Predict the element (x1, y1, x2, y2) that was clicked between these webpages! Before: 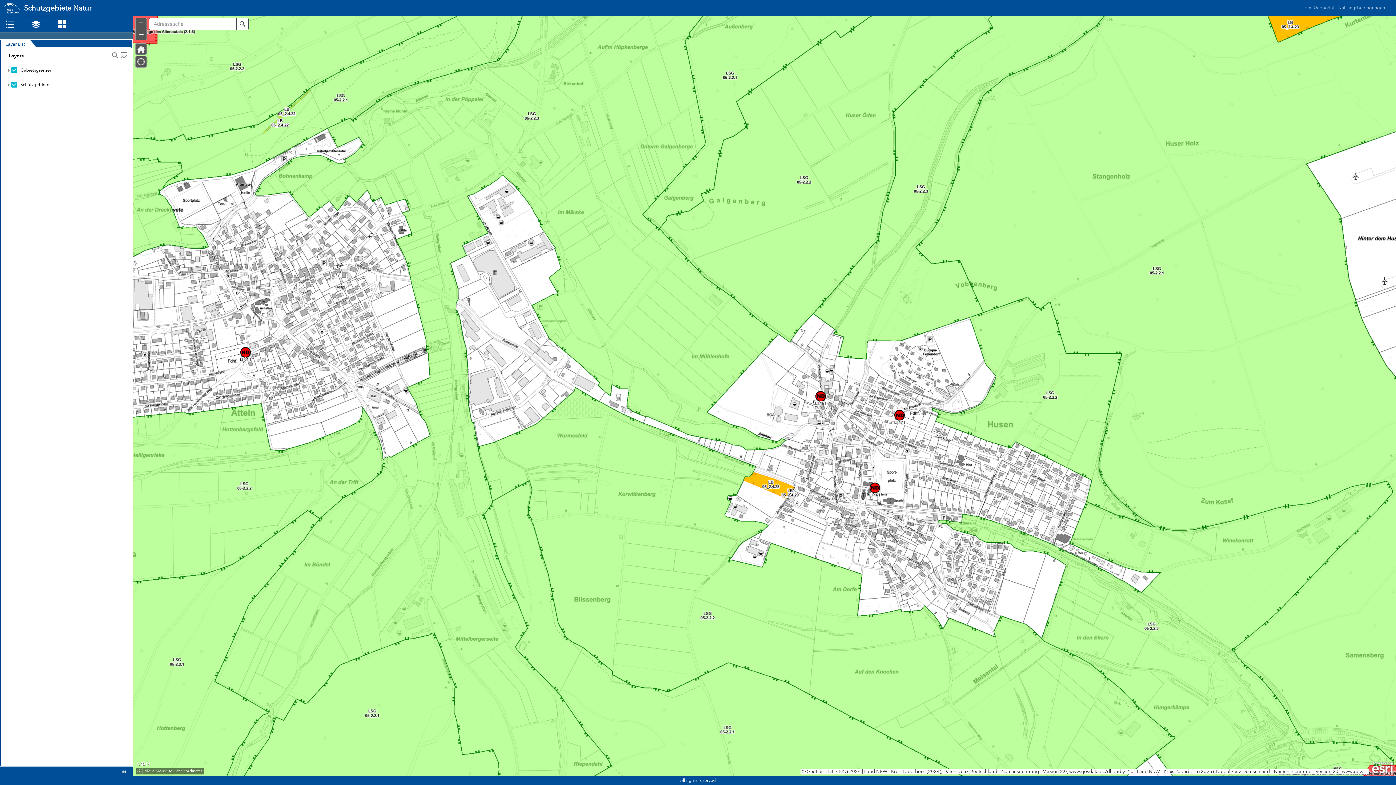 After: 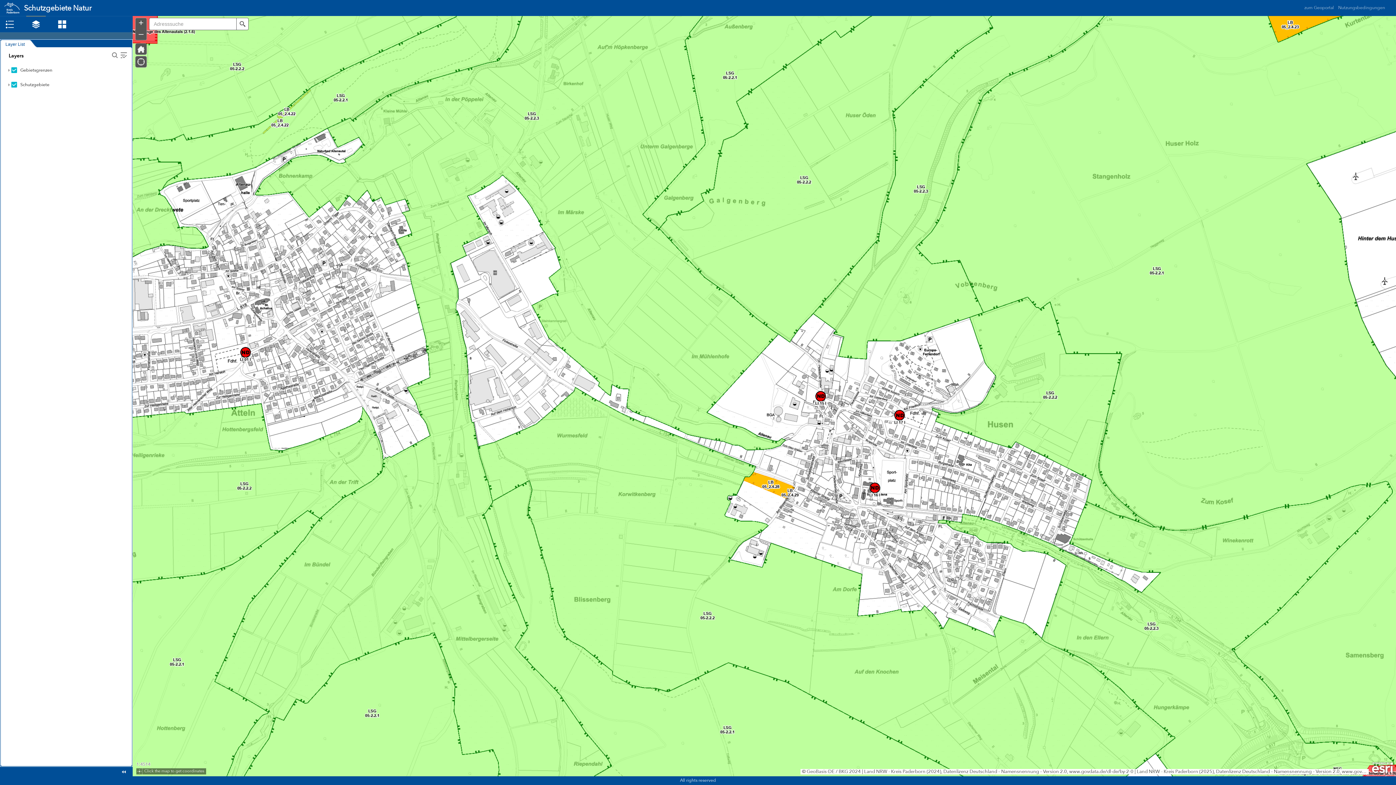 Action: bbox: (137, 769, 141, 774)